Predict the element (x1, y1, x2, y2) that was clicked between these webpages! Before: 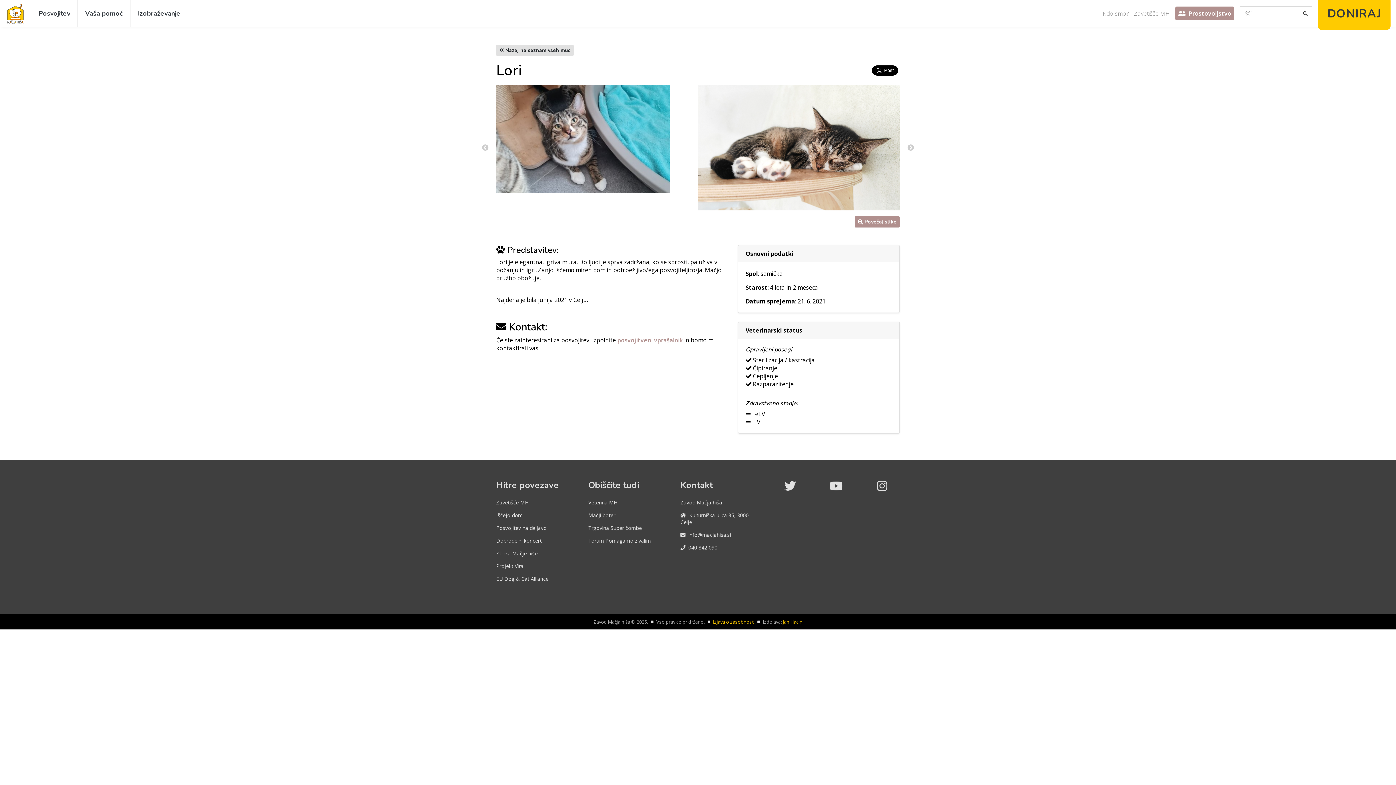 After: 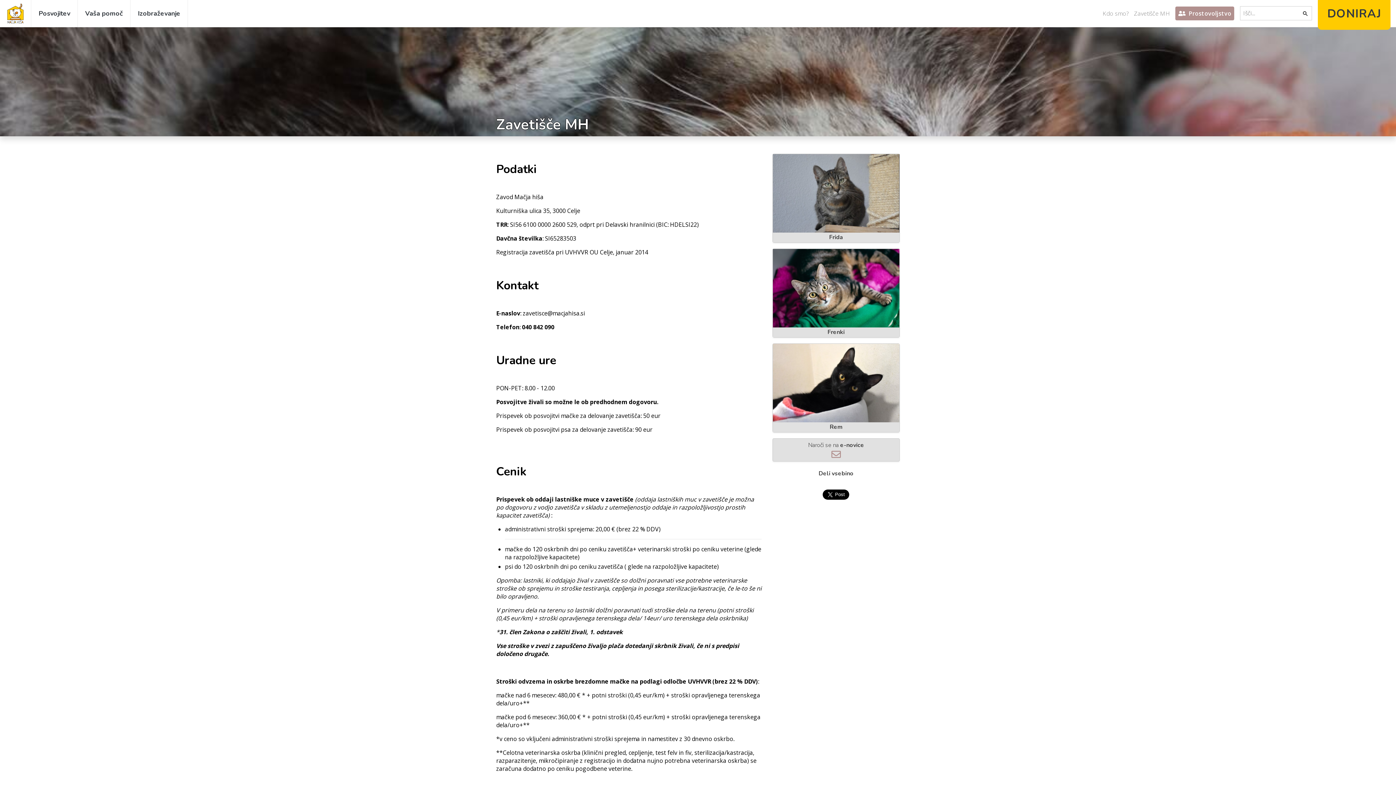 Action: label: Zavetišče MH bbox: (1134, 9, 1170, 17)